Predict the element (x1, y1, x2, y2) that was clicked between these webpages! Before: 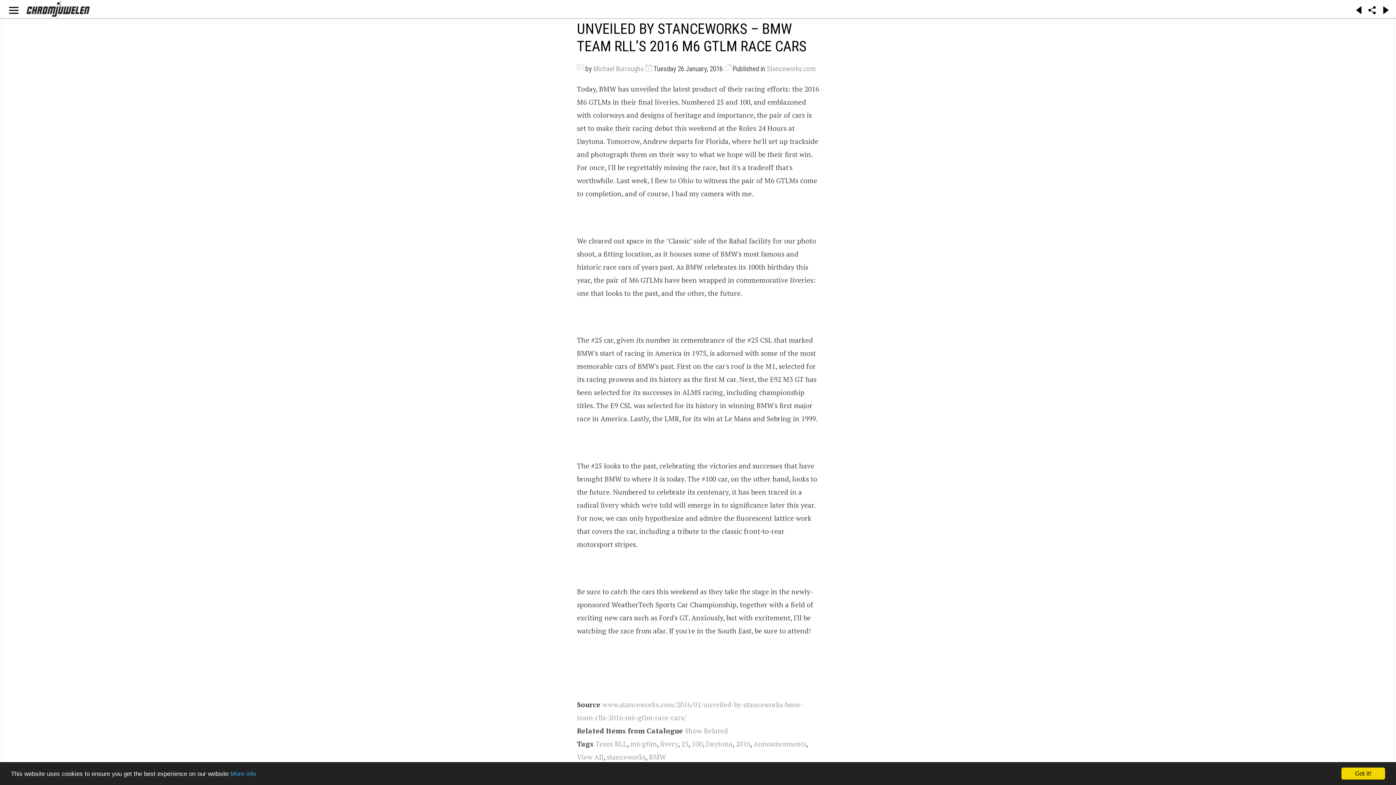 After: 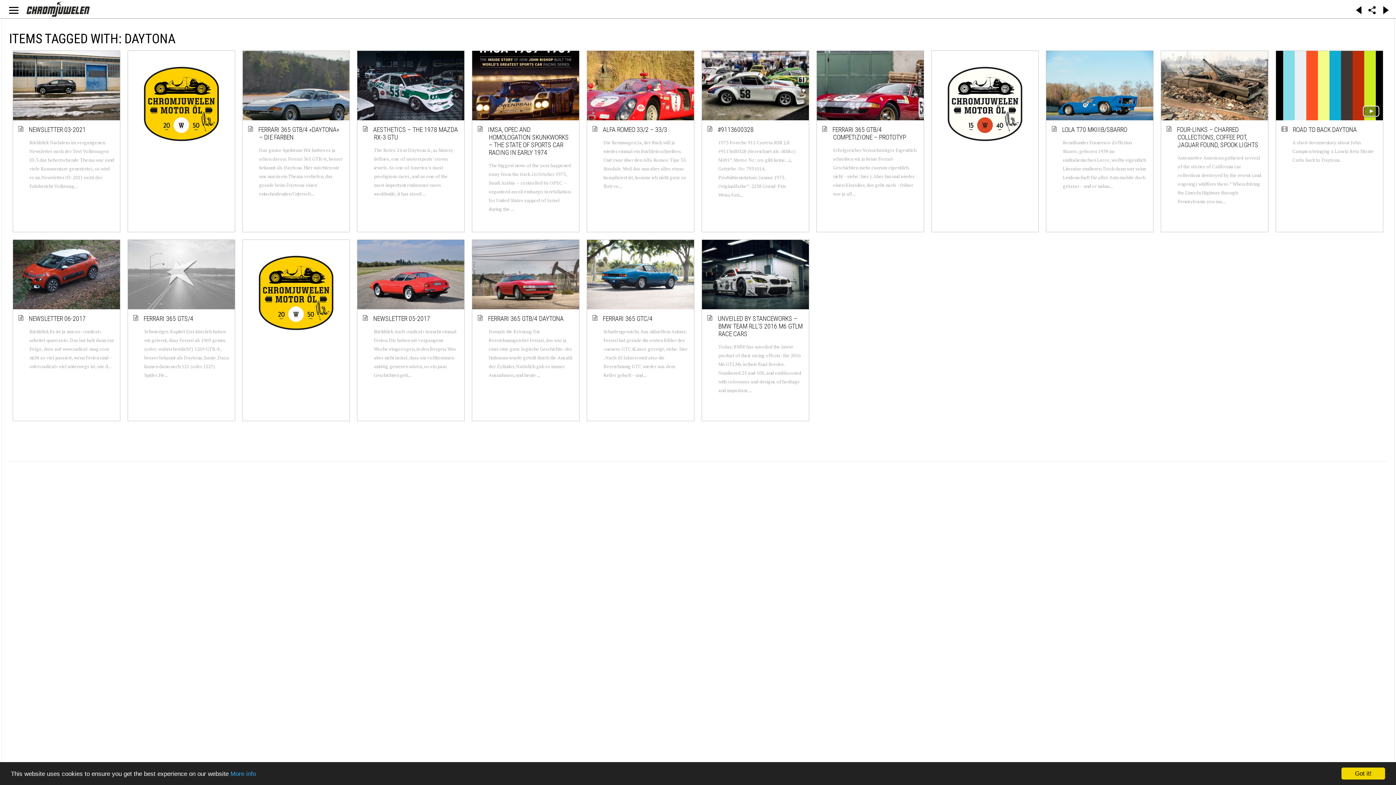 Action: bbox: (706, 739, 732, 748) label: Daytona